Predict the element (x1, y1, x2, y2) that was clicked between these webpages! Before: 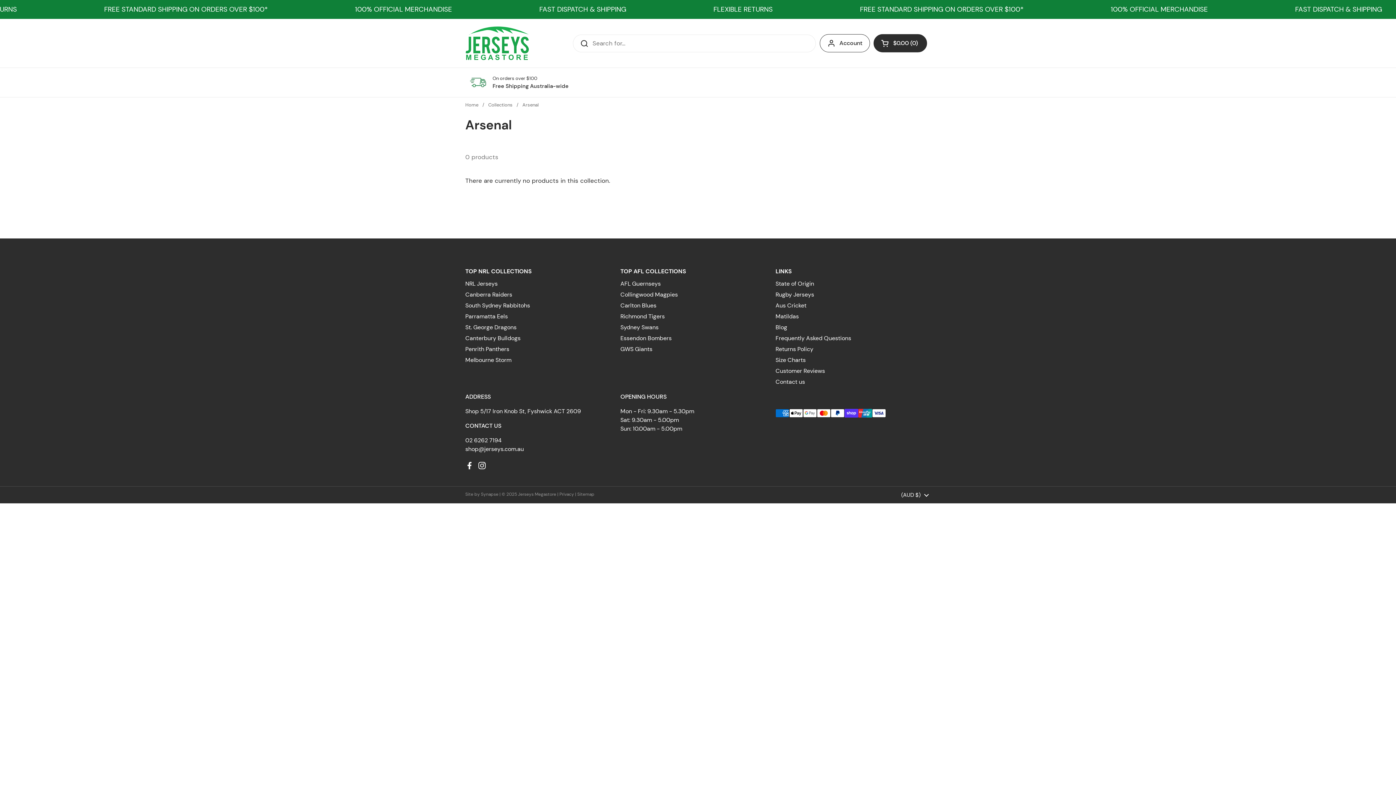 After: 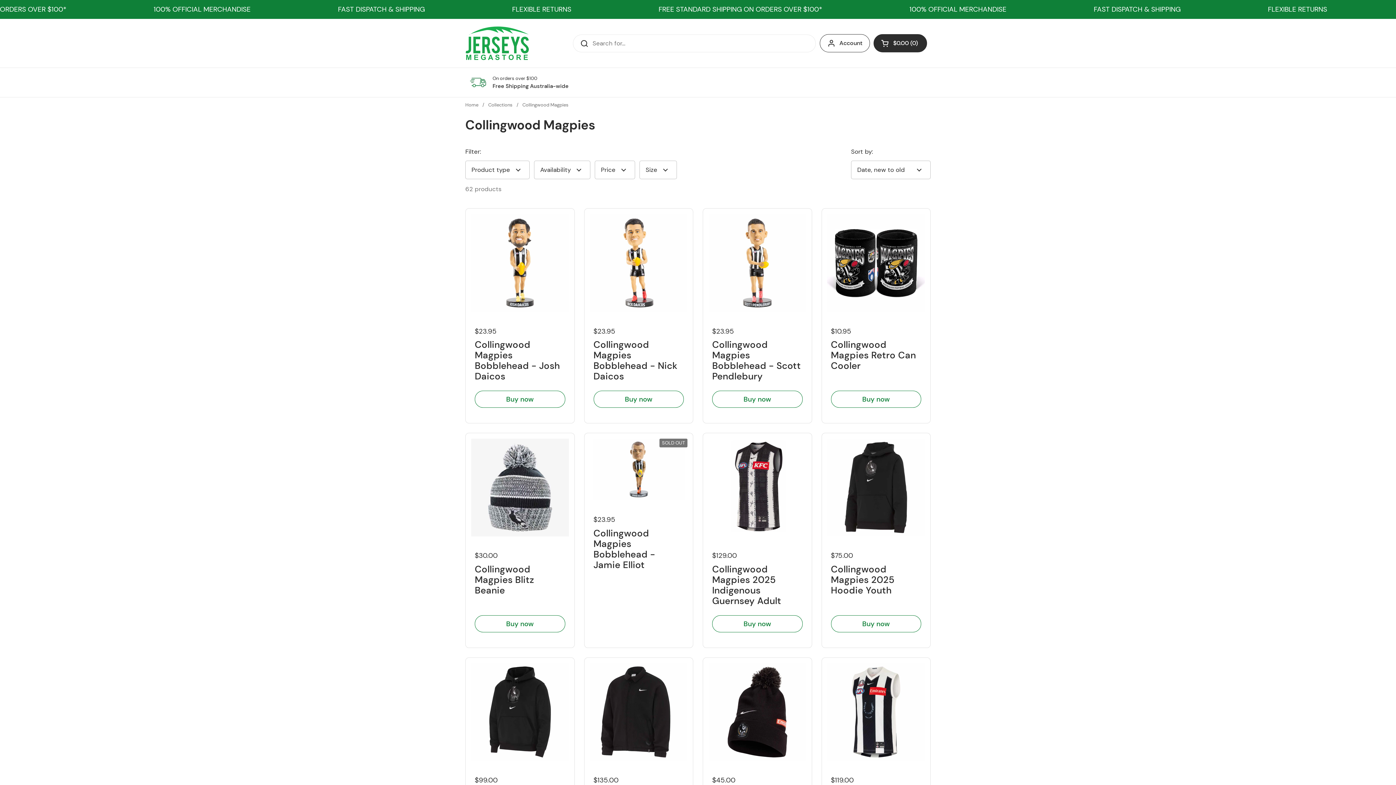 Action: label: Collingwood Magpies bbox: (620, 290, 678, 298)